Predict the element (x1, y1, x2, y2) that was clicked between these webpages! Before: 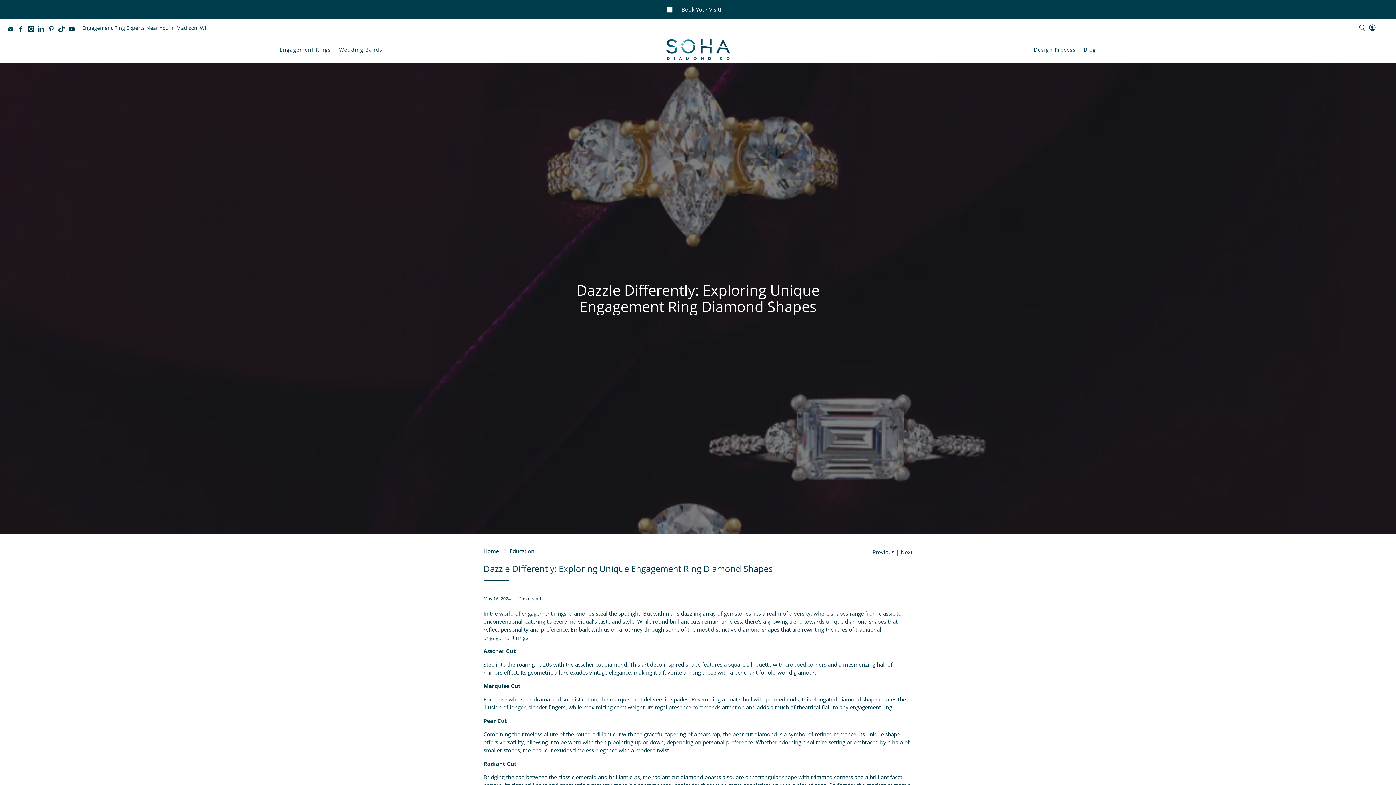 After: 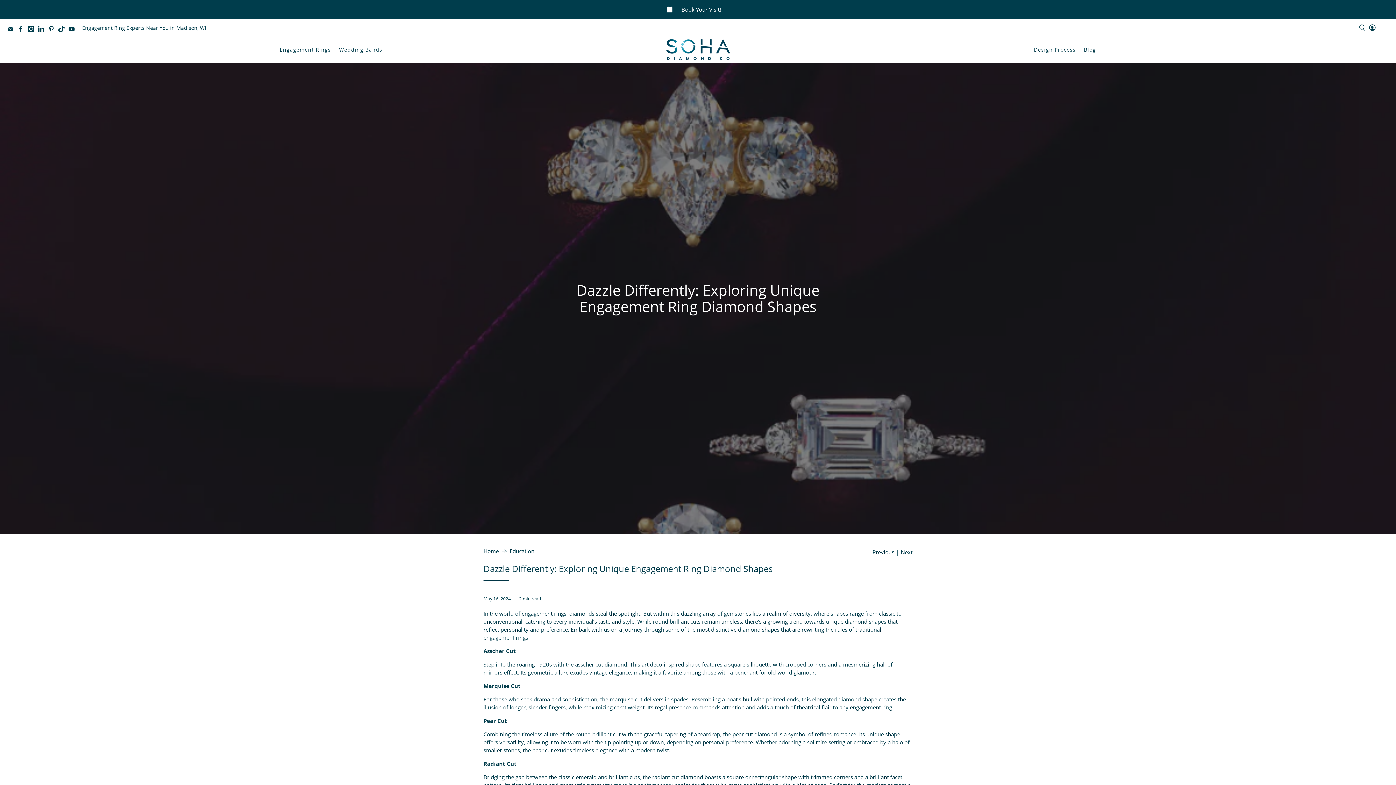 Action: bbox: (48, 26, 58, 33)